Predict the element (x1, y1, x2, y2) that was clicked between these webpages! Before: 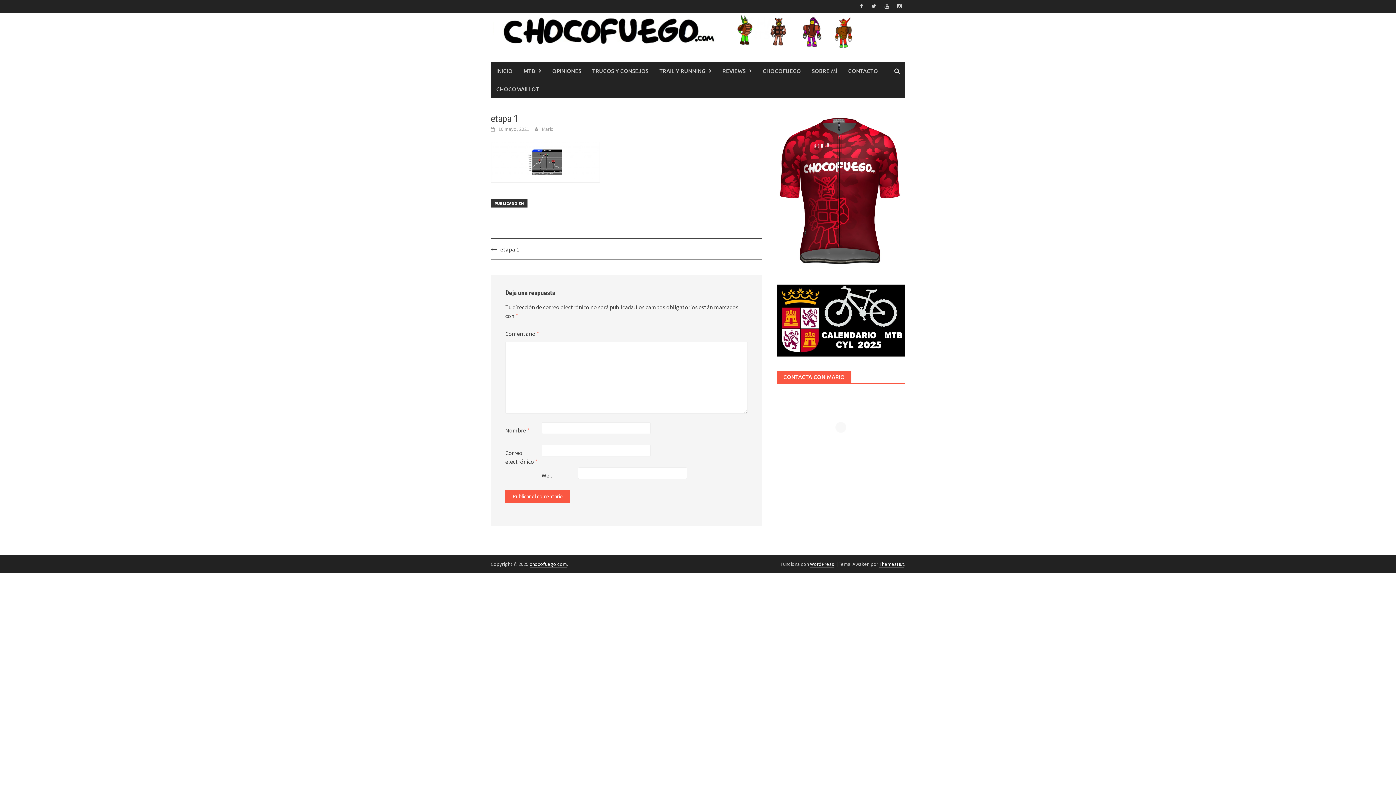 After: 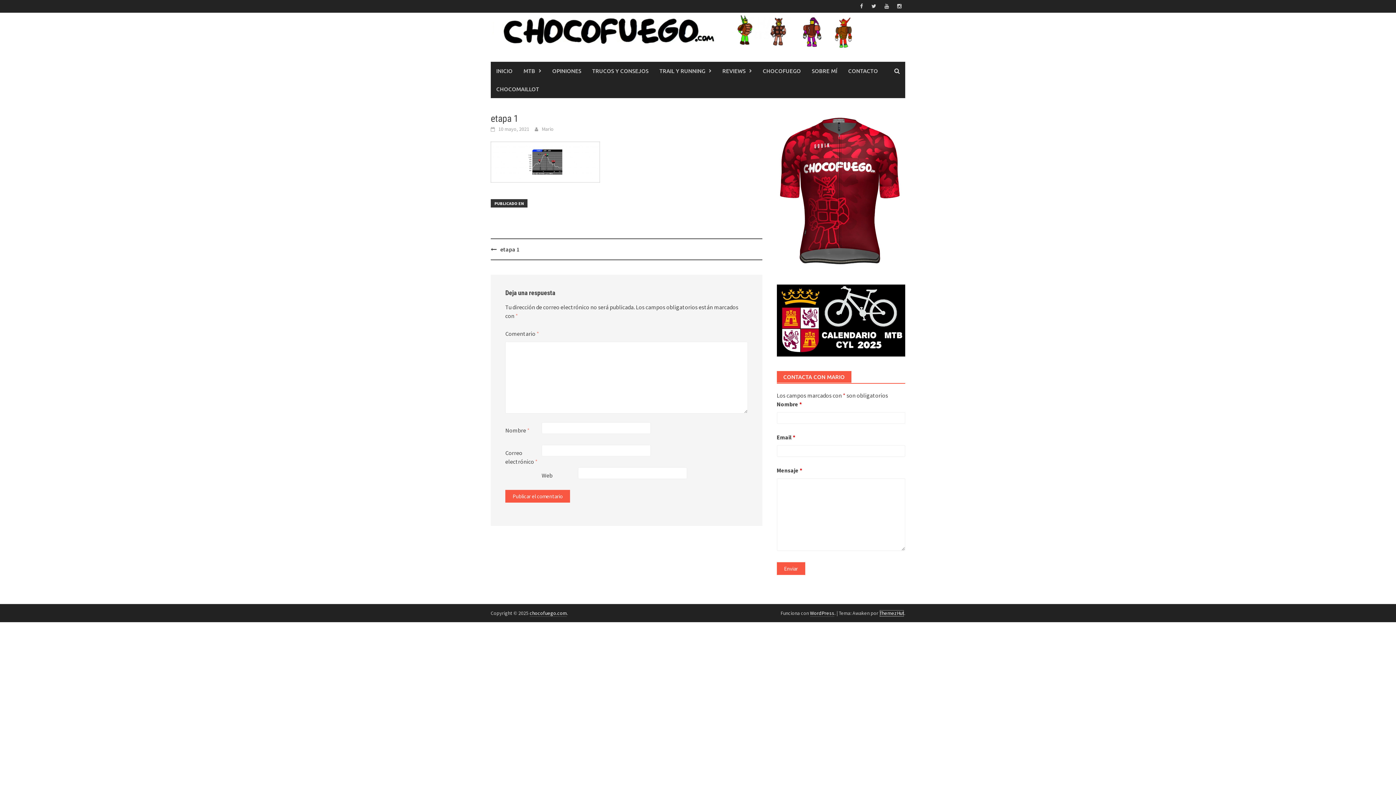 Action: label: ThemezHut bbox: (879, 560, 904, 567)